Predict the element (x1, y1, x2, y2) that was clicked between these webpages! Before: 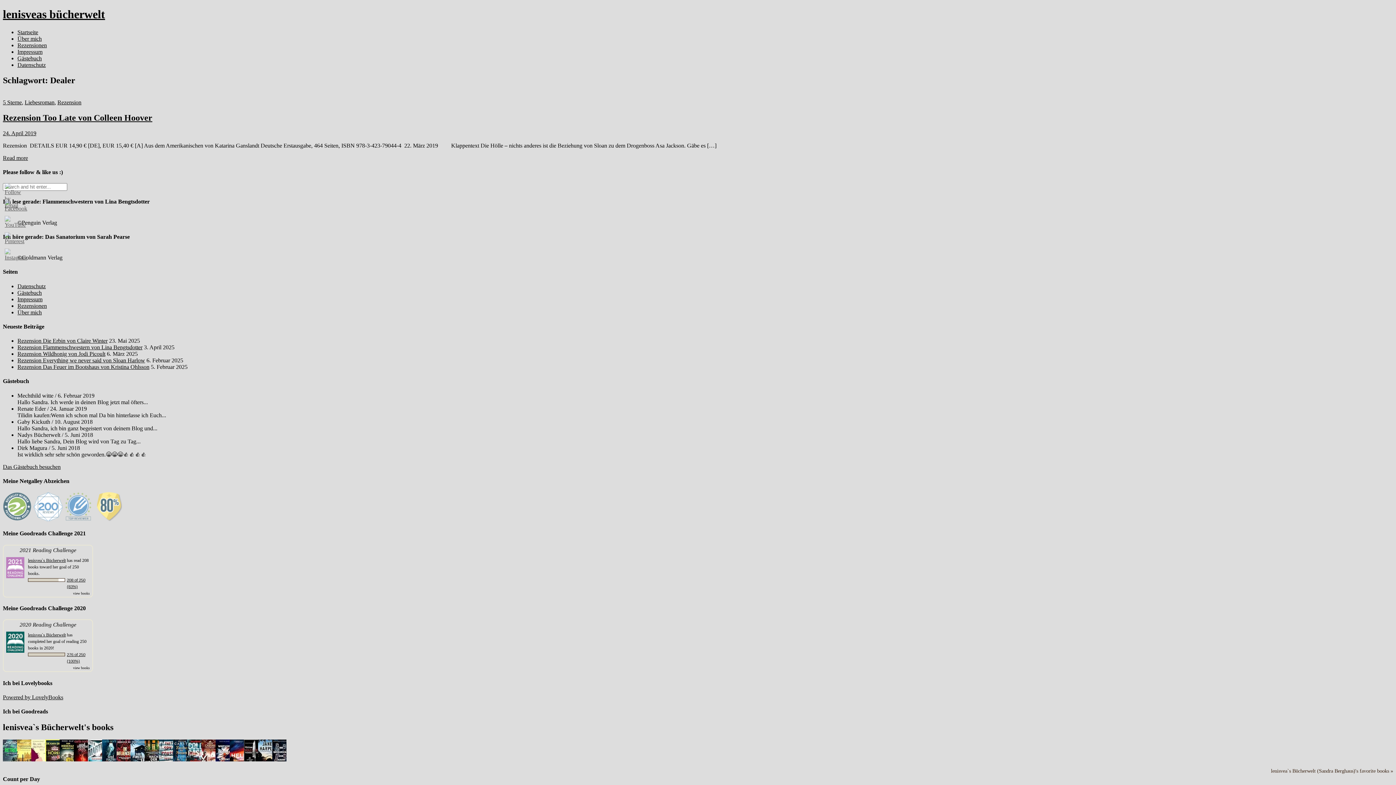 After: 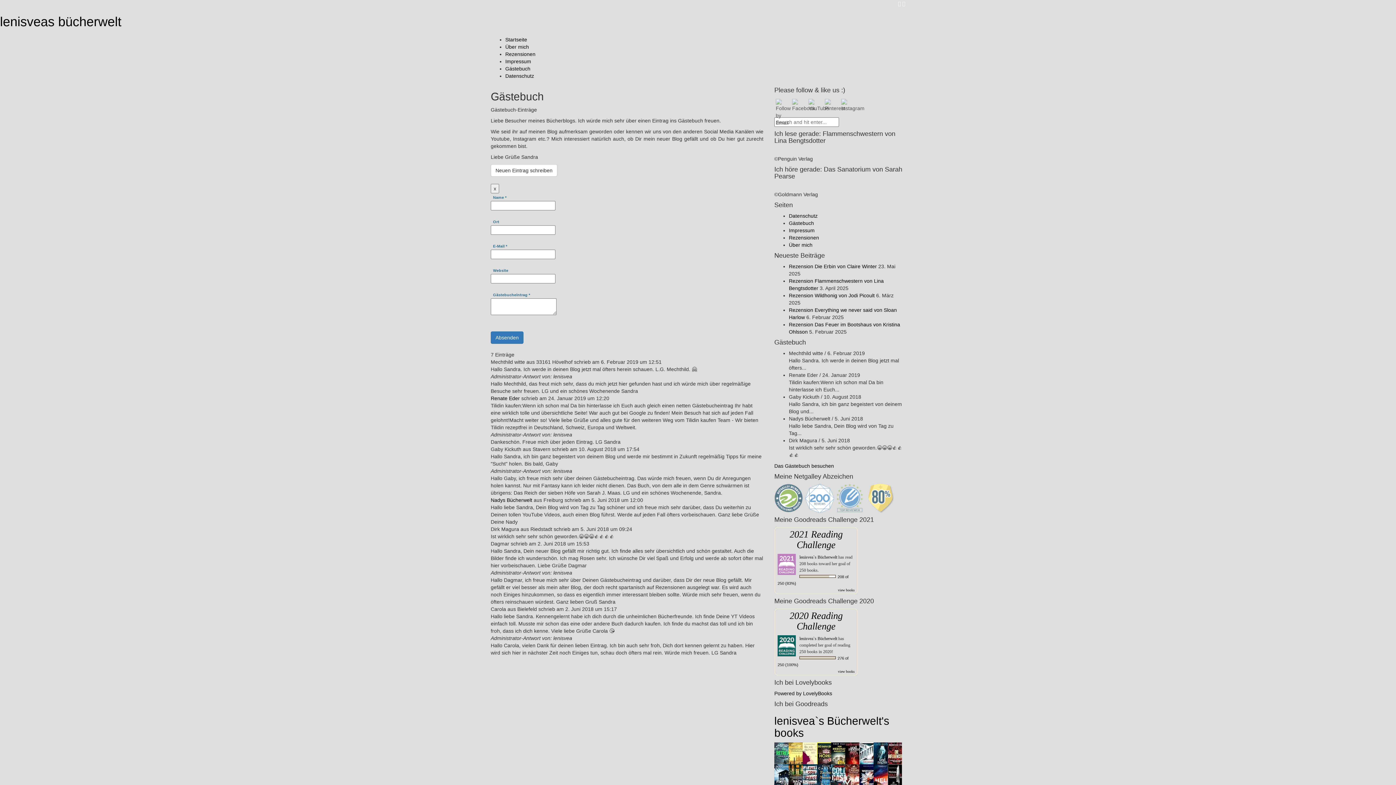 Action: bbox: (17, 55, 41, 61) label: Gästebuch